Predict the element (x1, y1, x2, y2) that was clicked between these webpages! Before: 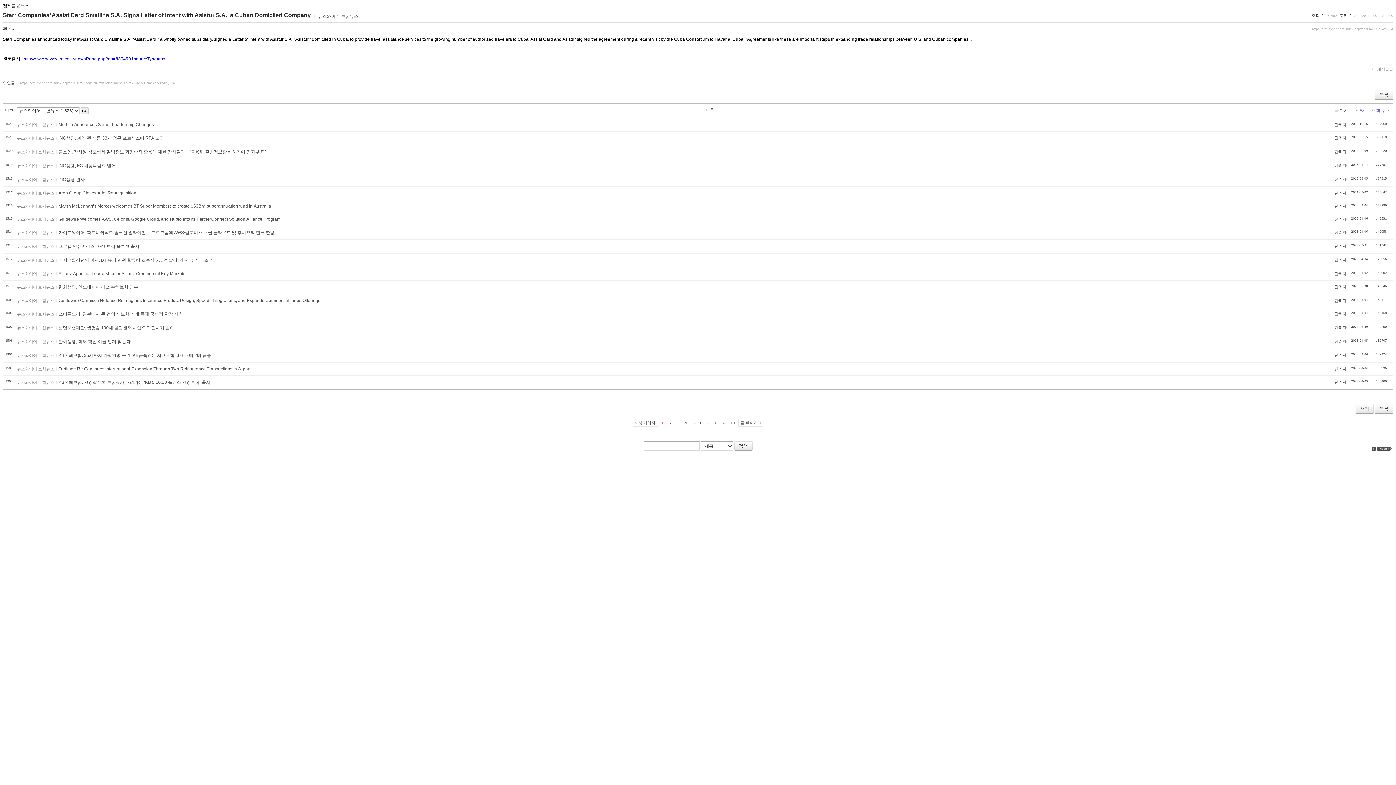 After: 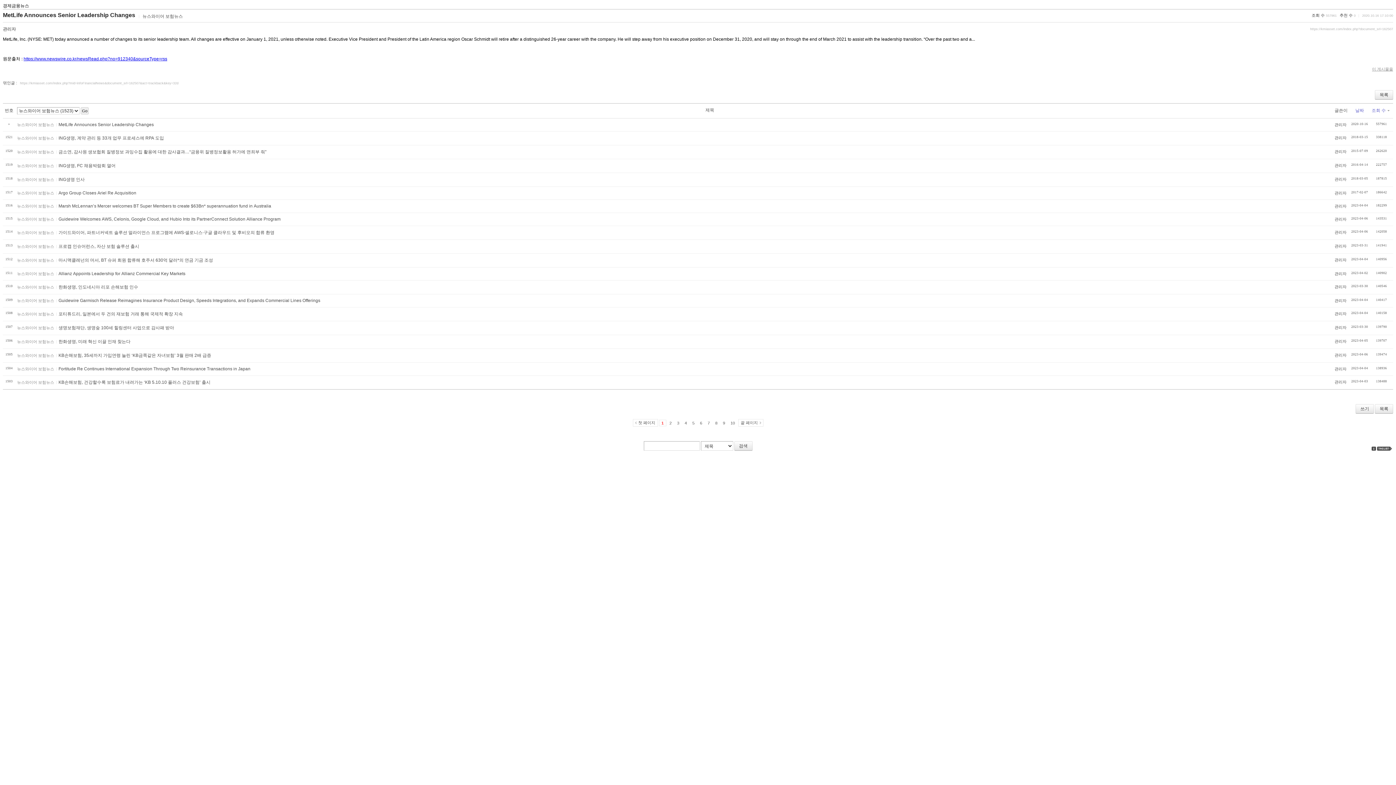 Action: label: MetLife Announces Senior Leadership Changes bbox: (58, 122, 153, 127)